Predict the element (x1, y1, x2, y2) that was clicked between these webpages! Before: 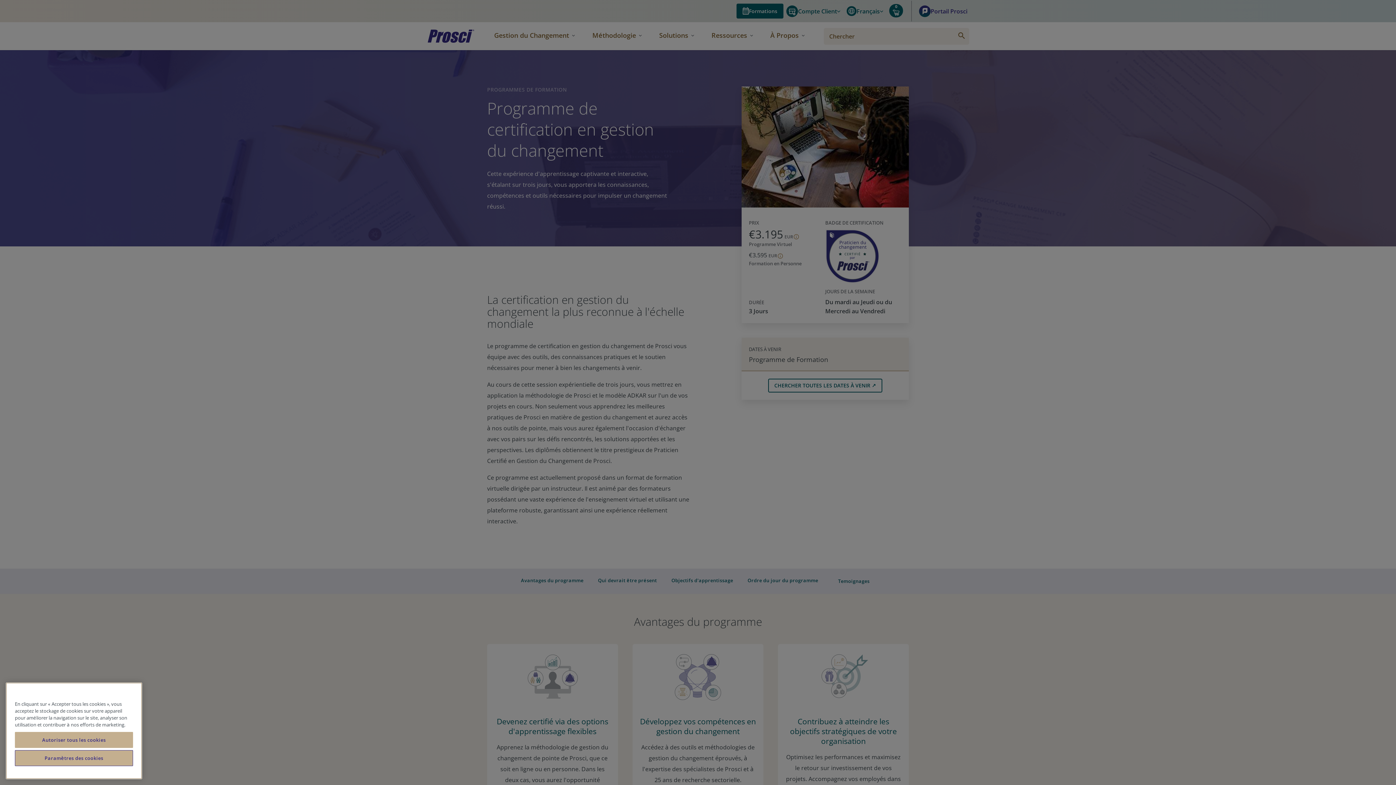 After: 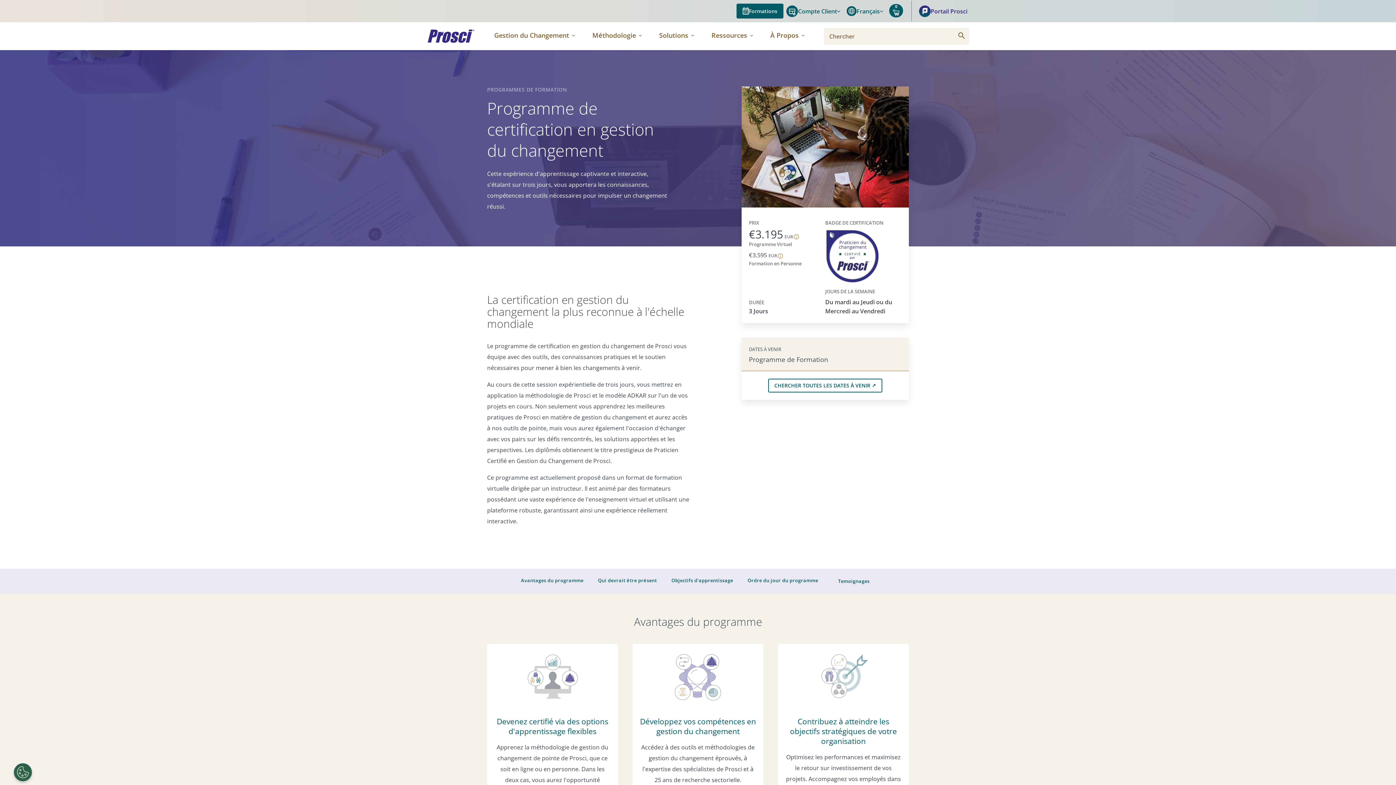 Action: bbox: (14, 732, 133, 748) label: Autoriser tous les cookies